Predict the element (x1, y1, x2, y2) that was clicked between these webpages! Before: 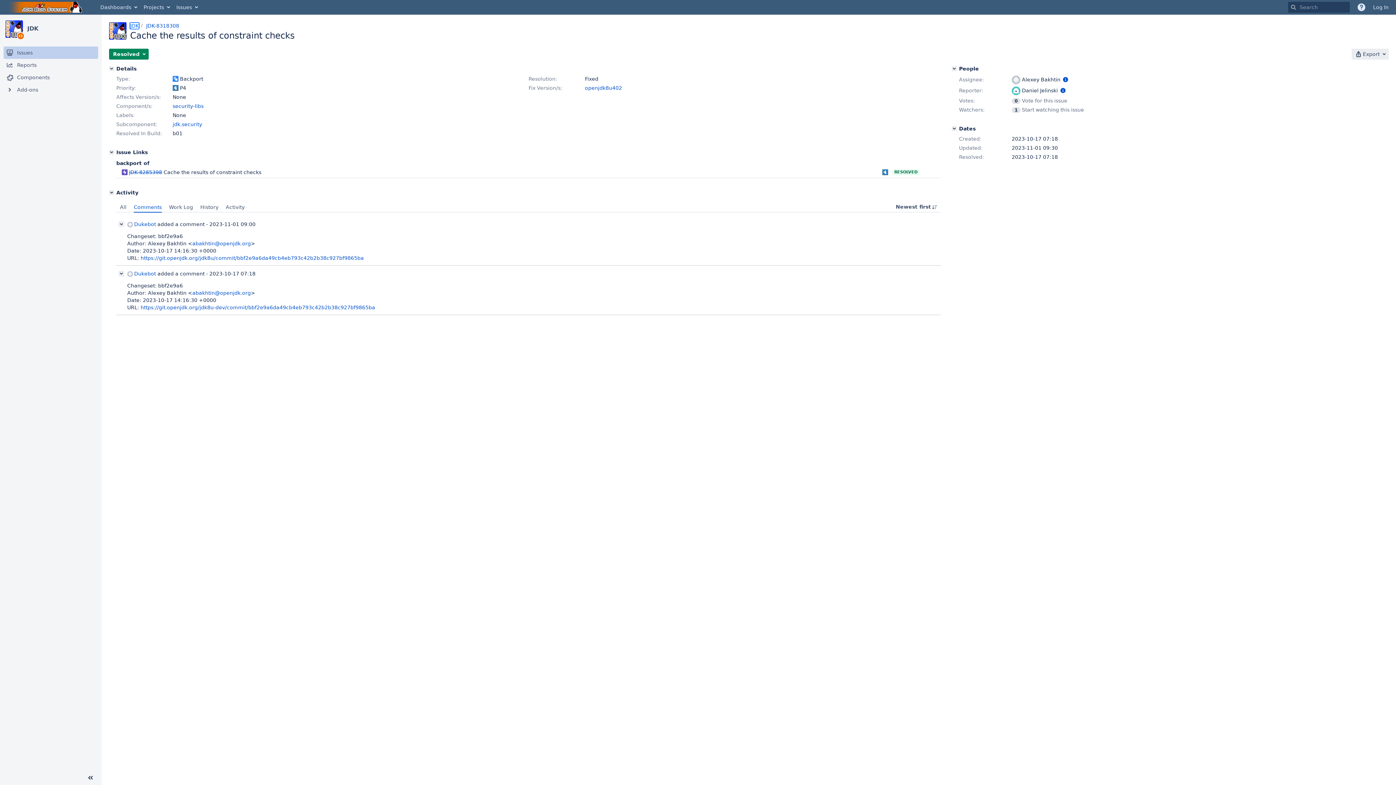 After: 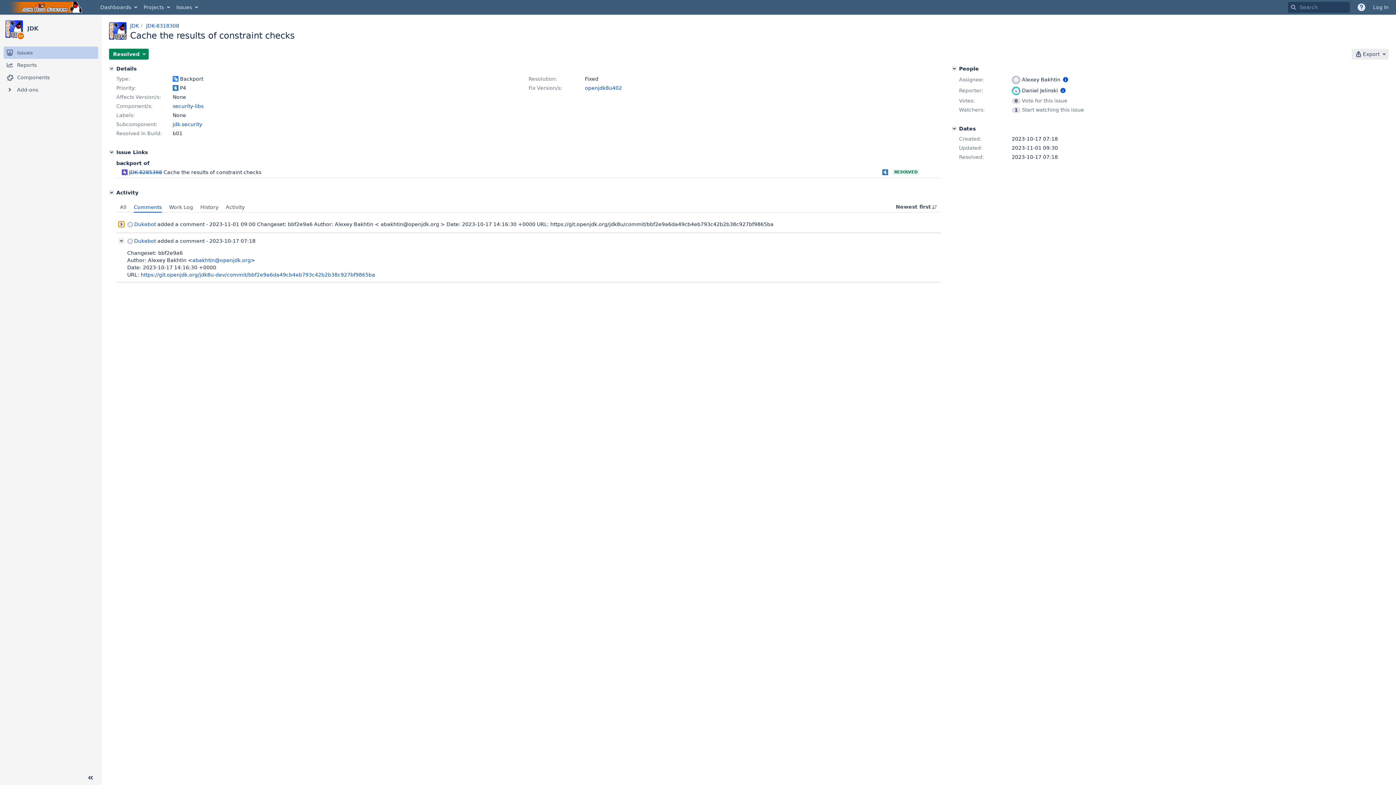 Action: label:  Collapse comment: Dukebot added a comment - 2023-11-01 09:00 bbox: (118, 221, 124, 227)